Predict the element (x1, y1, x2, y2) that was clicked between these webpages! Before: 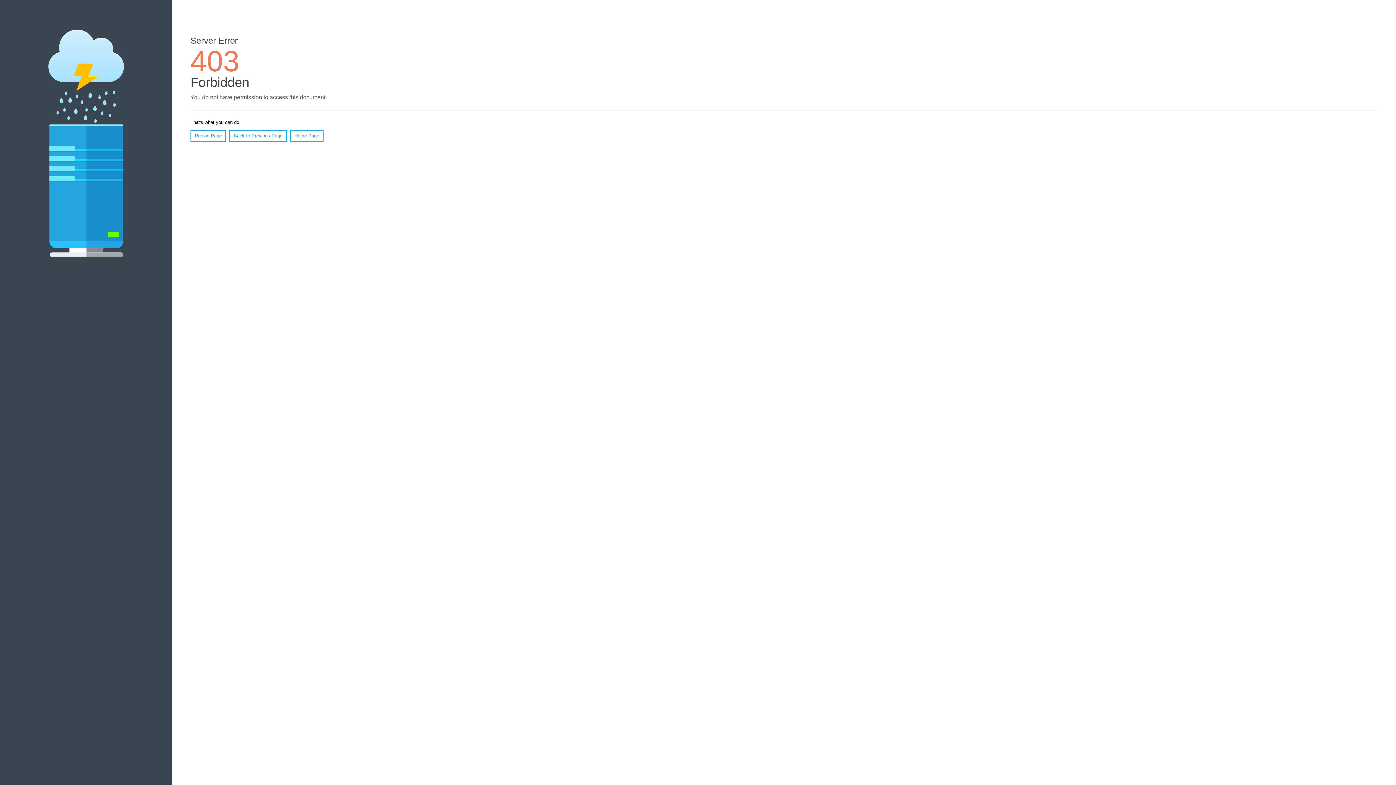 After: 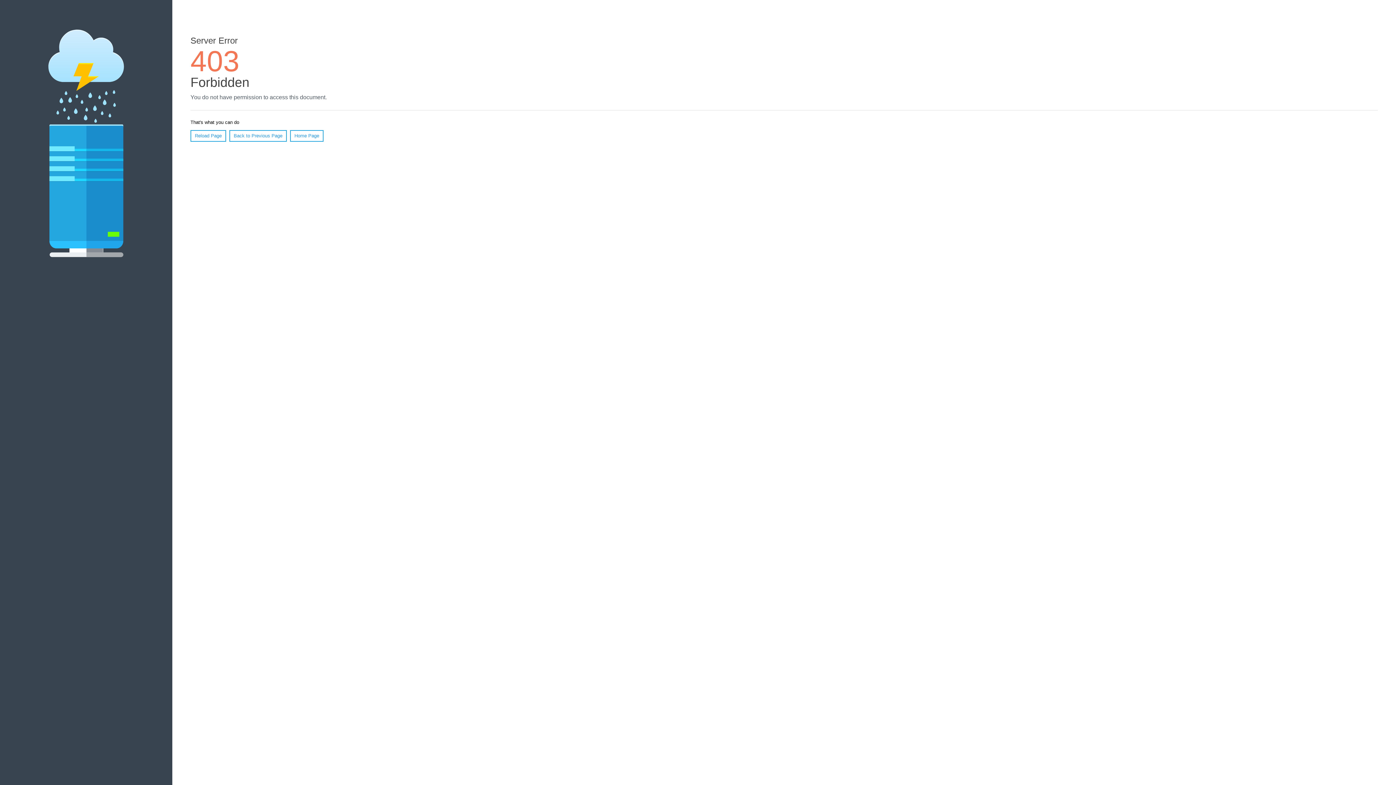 Action: bbox: (190, 130, 226, 141) label: Reload Page